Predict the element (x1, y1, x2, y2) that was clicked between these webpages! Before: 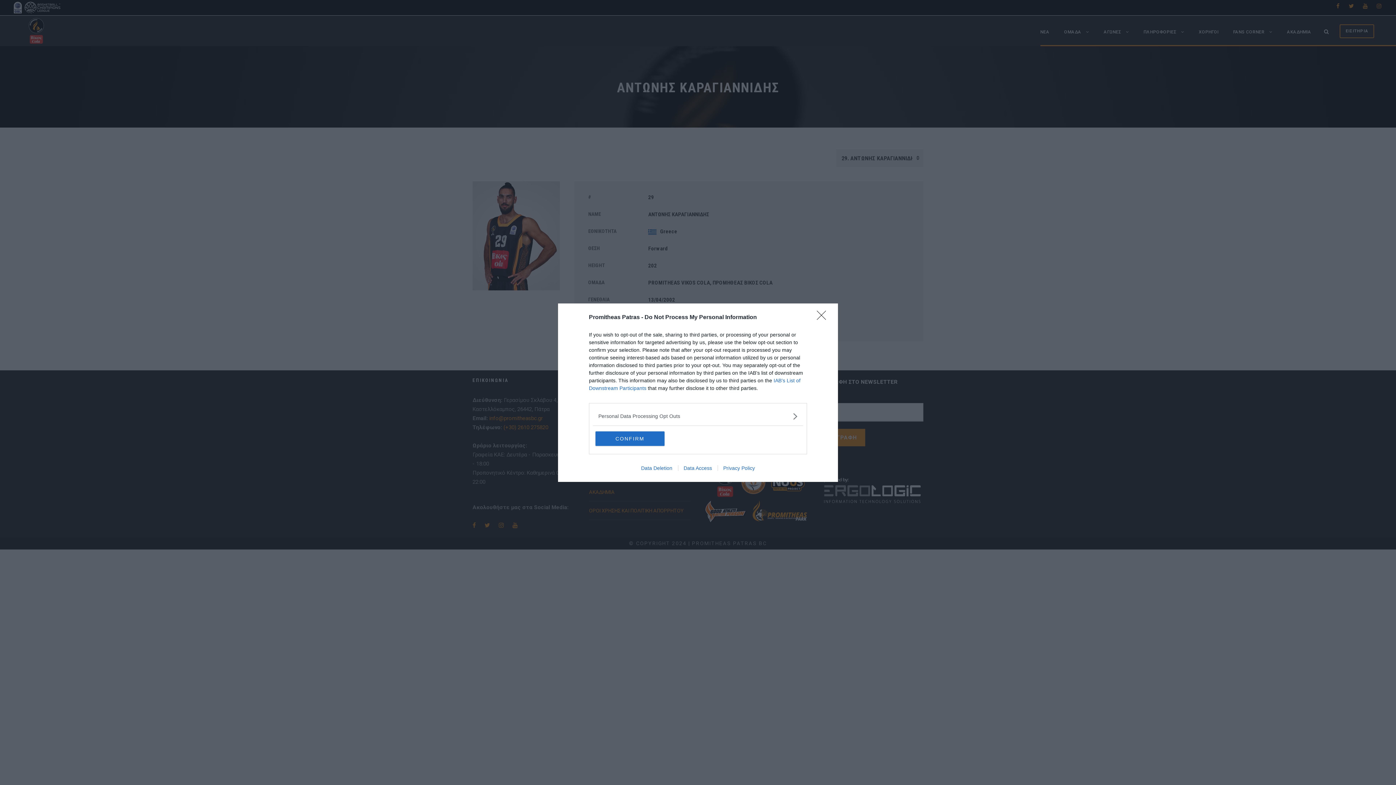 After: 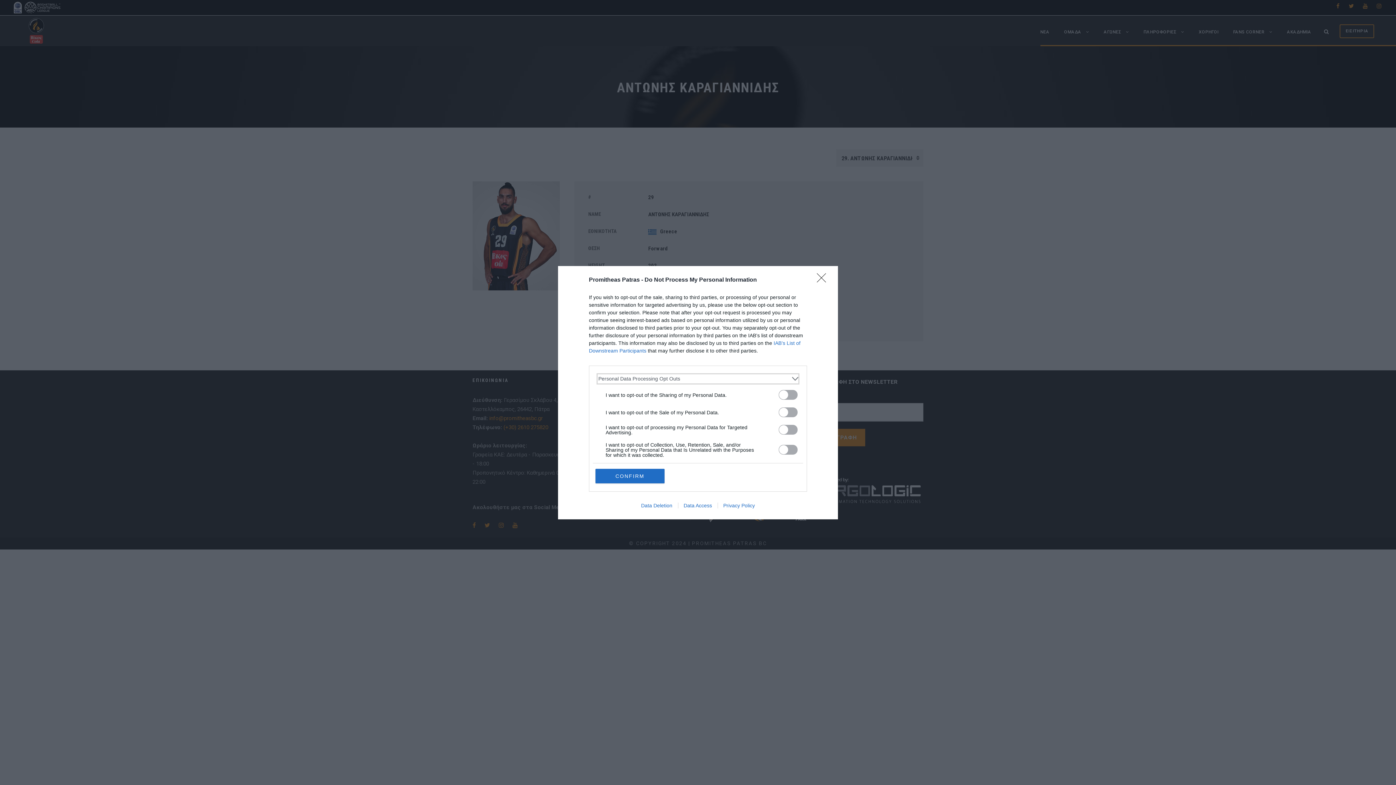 Action: bbox: (598, 412, 797, 420) label: Opt-Outs